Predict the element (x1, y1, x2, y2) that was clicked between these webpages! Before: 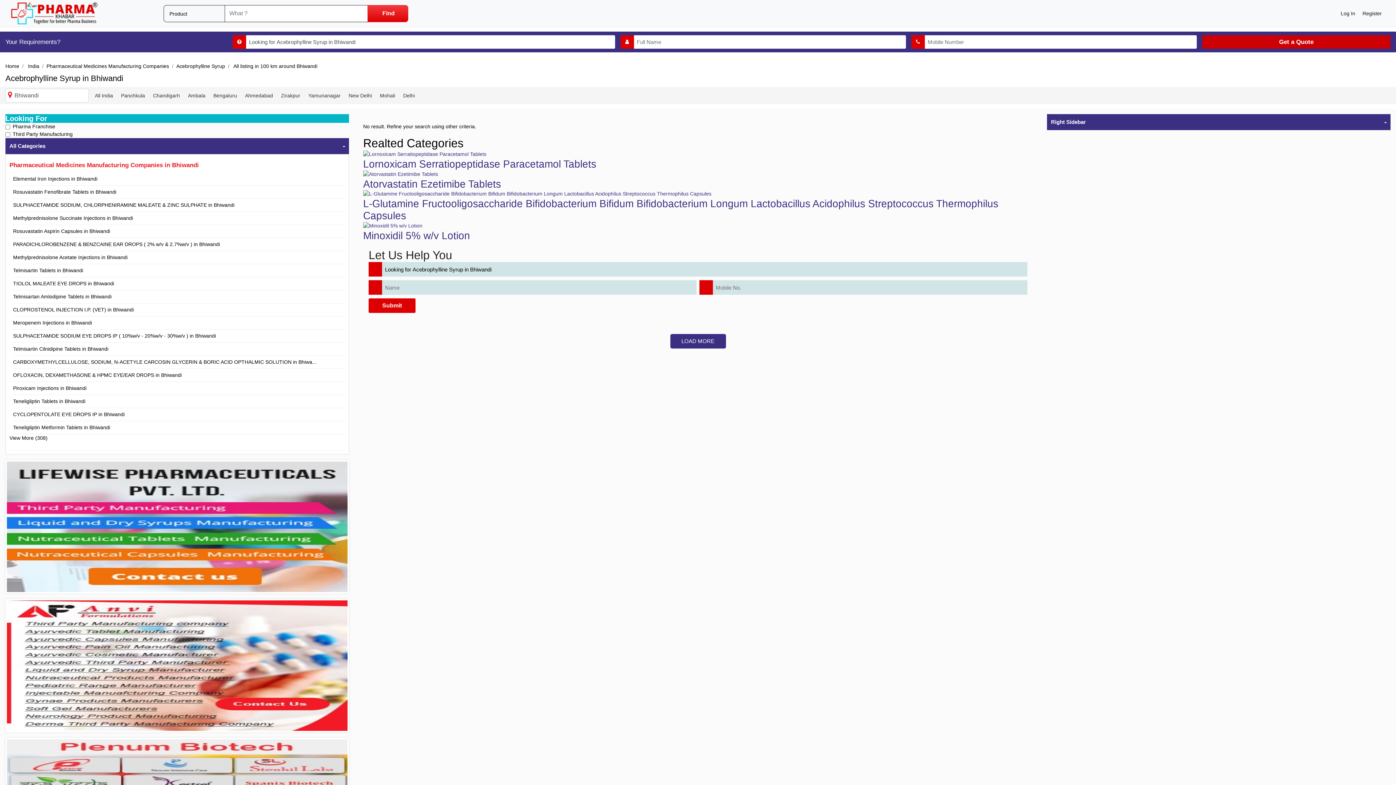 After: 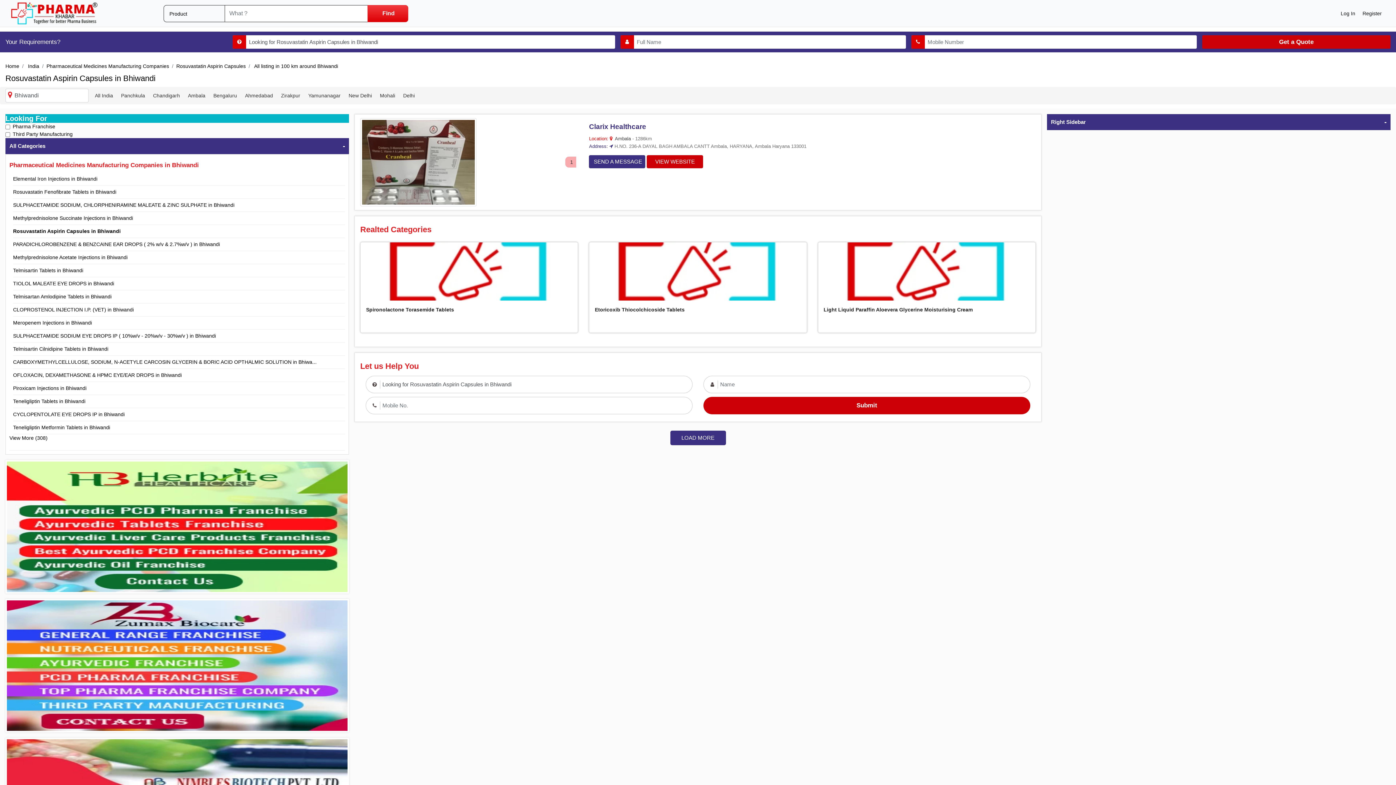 Action: label: Rosuvastatin Aspirin Capsules in Bhiwandi bbox: (13, 228, 110, 234)